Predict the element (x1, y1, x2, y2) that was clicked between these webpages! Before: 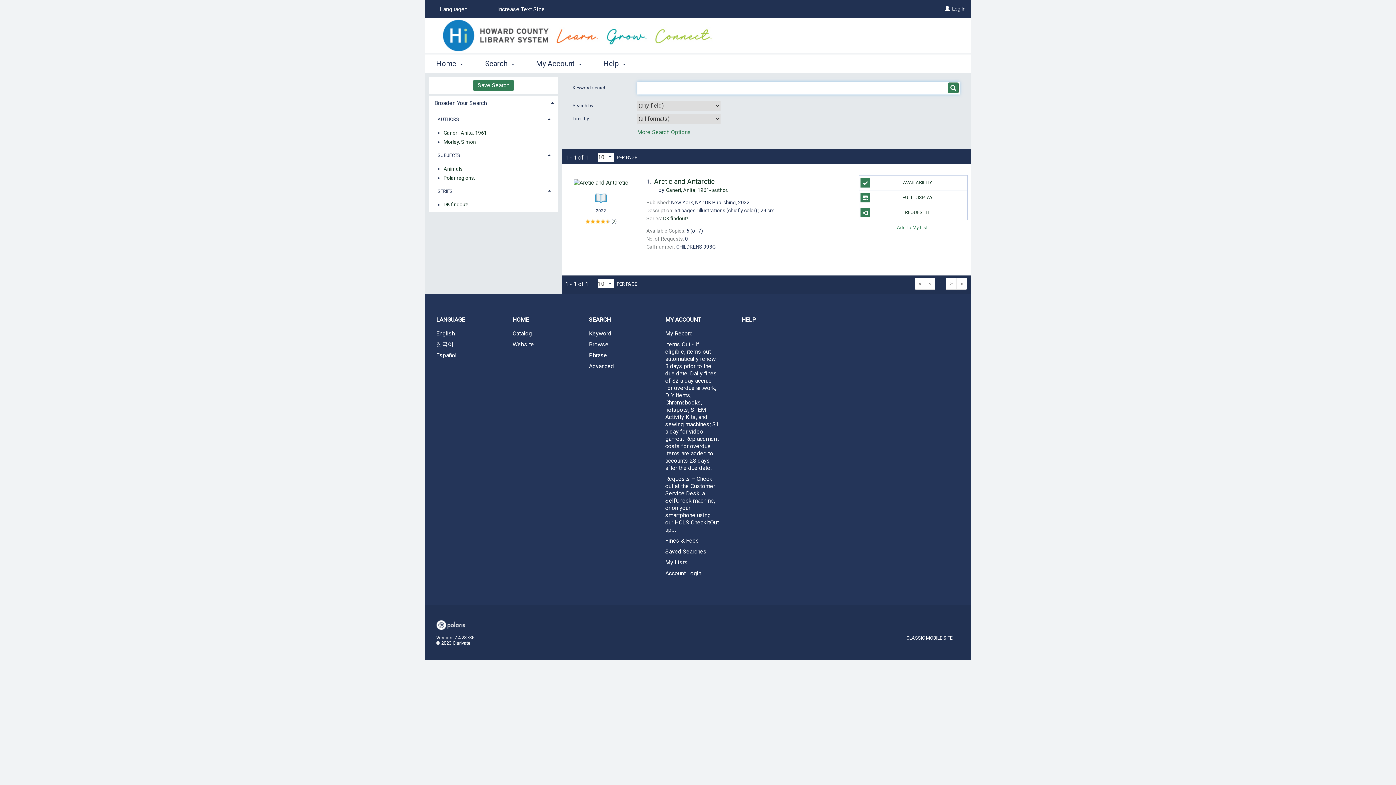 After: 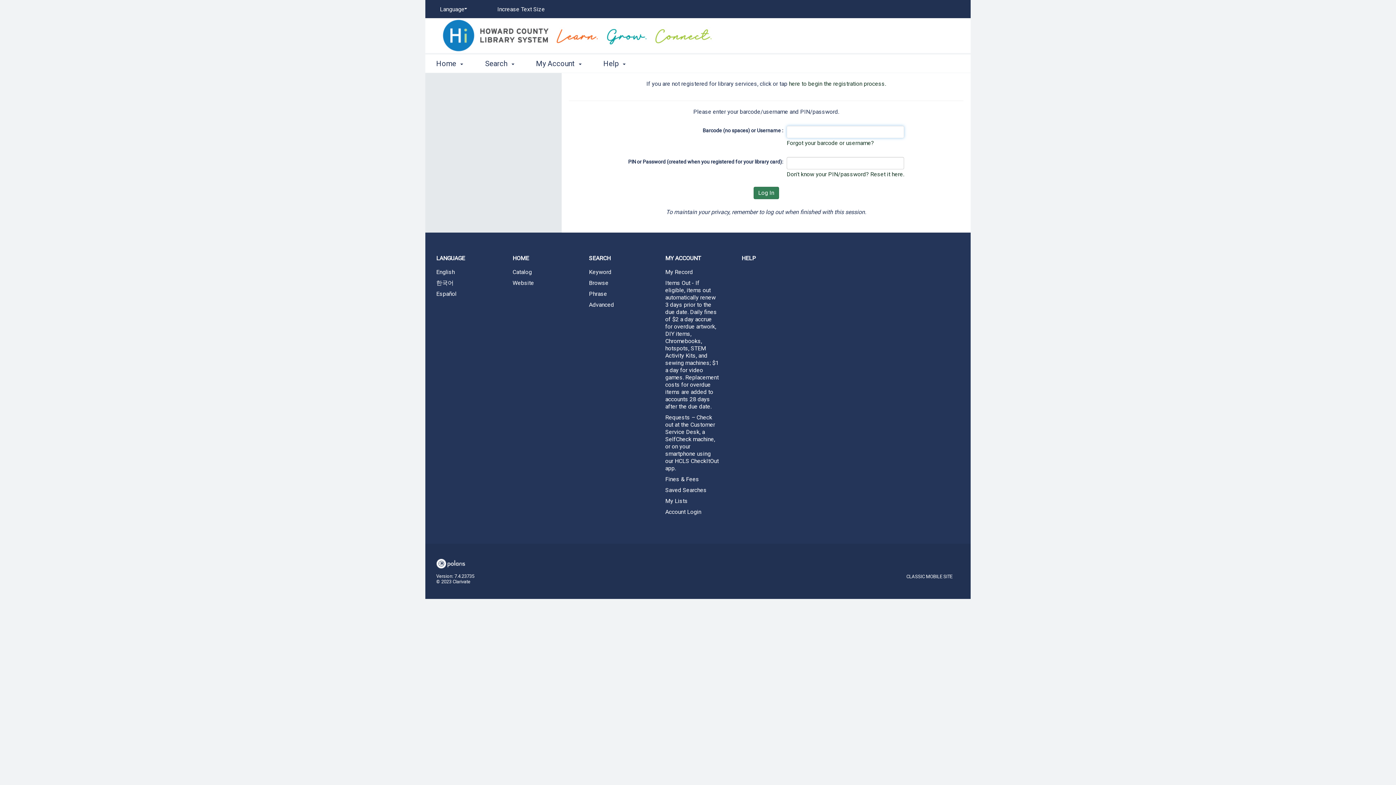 Action: label: Requests – Check out at the Customer Service Desk, a SelfCheck machine, or on your smartphone using our HCLS CheckItOut app. bbox: (654, 474, 730, 534)